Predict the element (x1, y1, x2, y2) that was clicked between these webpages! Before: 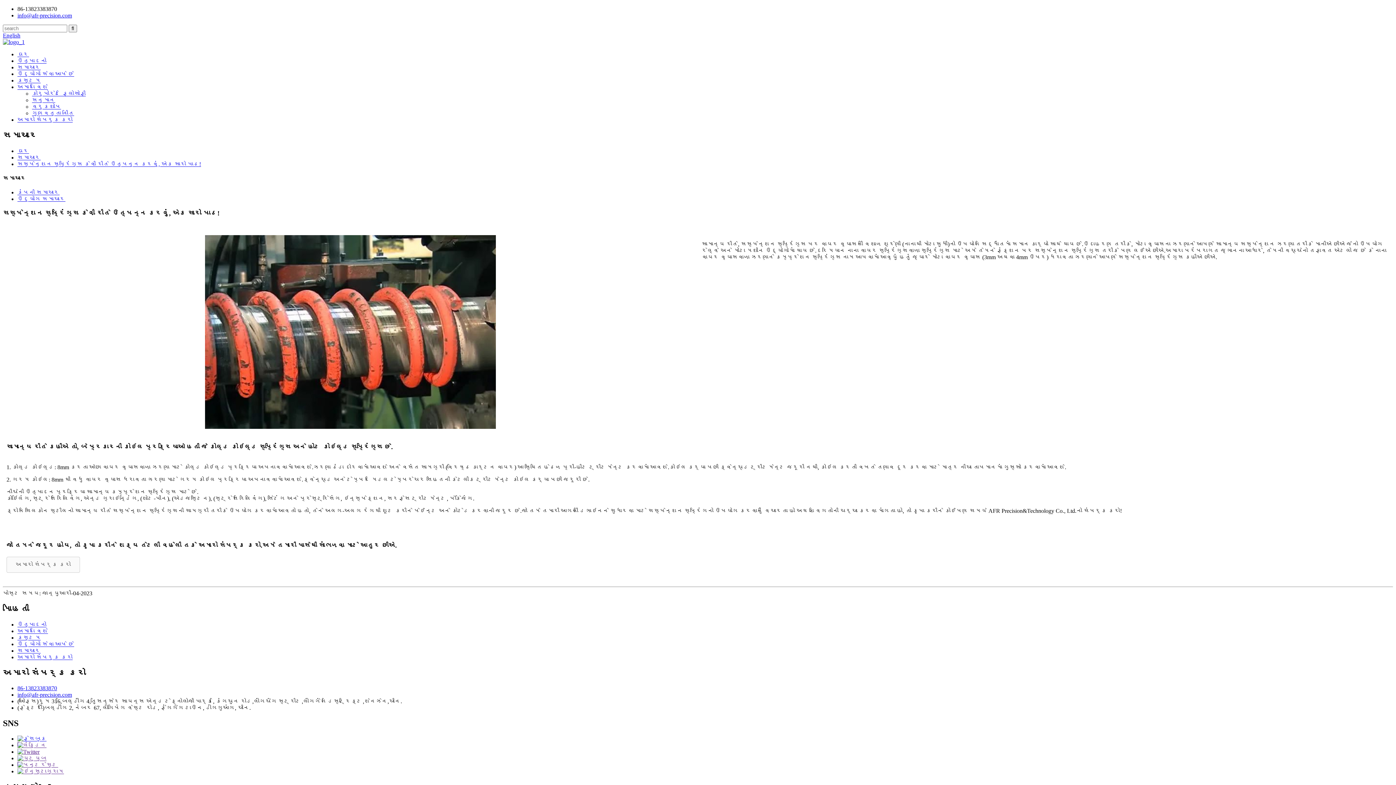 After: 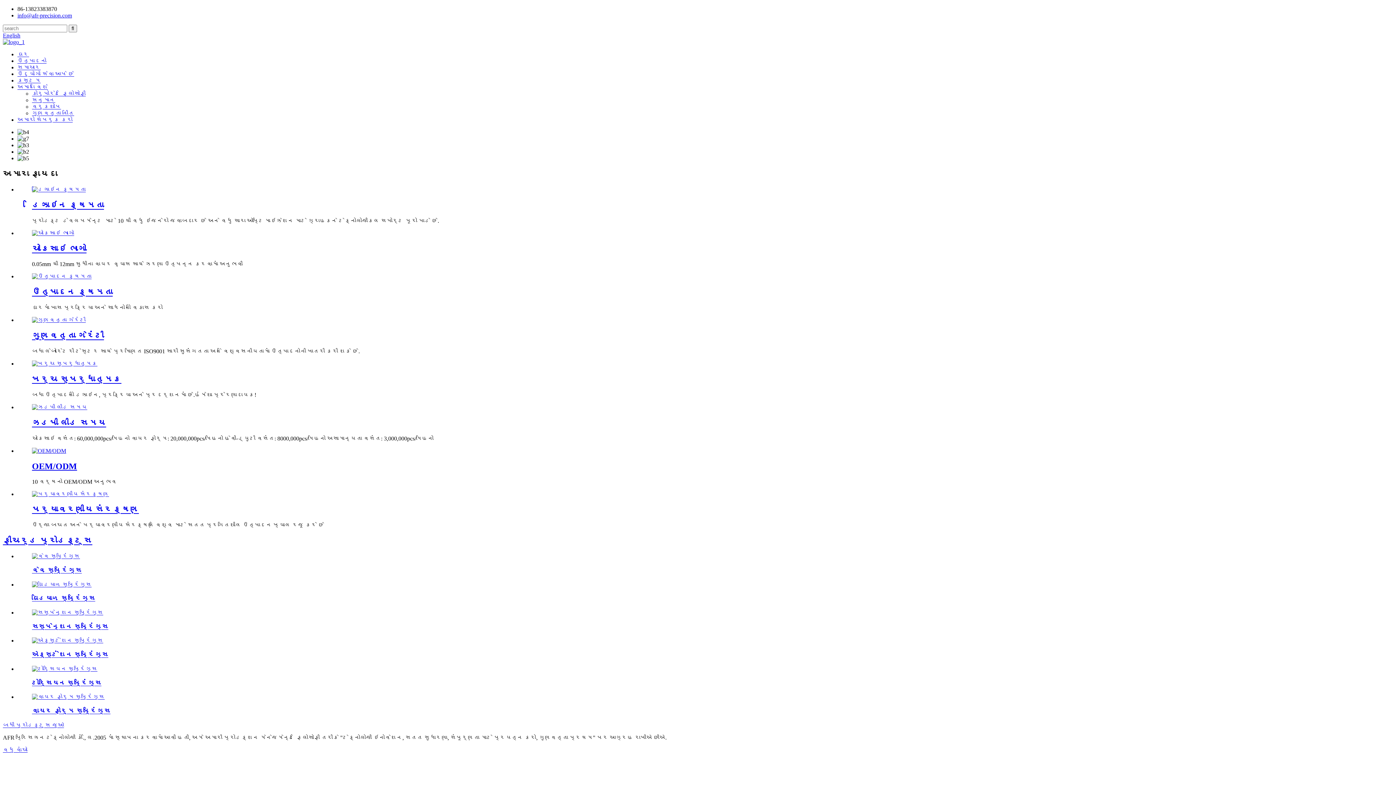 Action: label: ઘર bbox: (17, 51, 29, 57)